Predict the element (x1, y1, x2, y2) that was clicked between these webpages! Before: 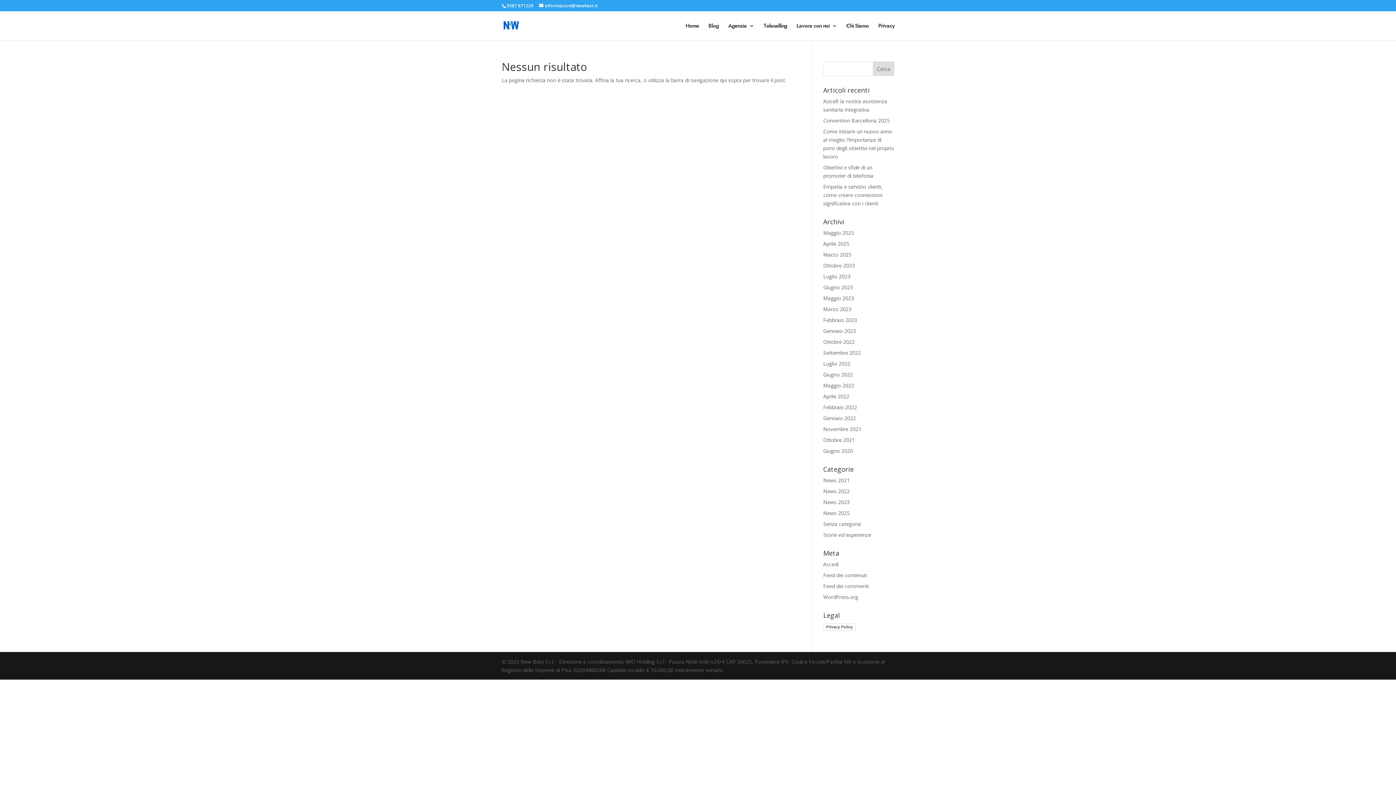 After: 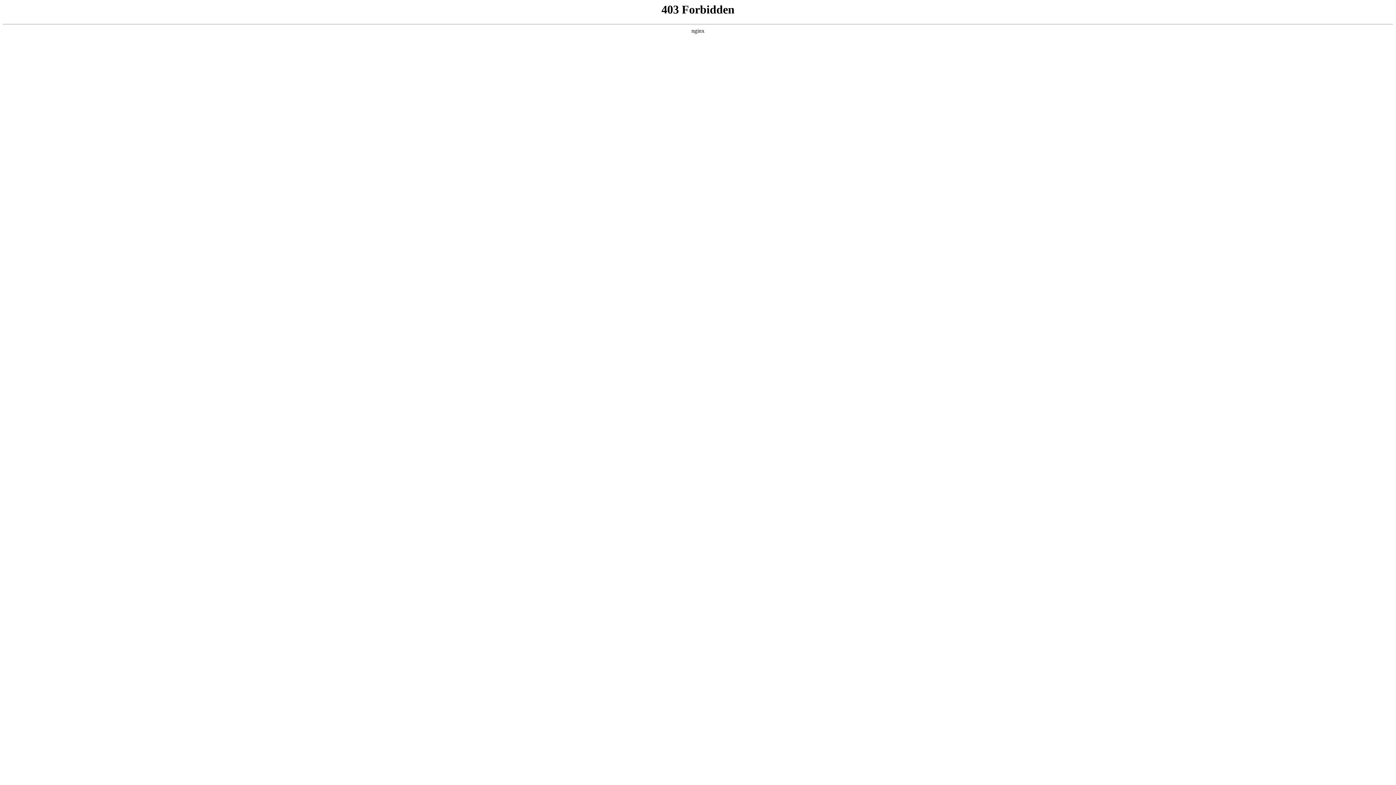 Action: label: WordPress.org bbox: (823, 593, 858, 600)